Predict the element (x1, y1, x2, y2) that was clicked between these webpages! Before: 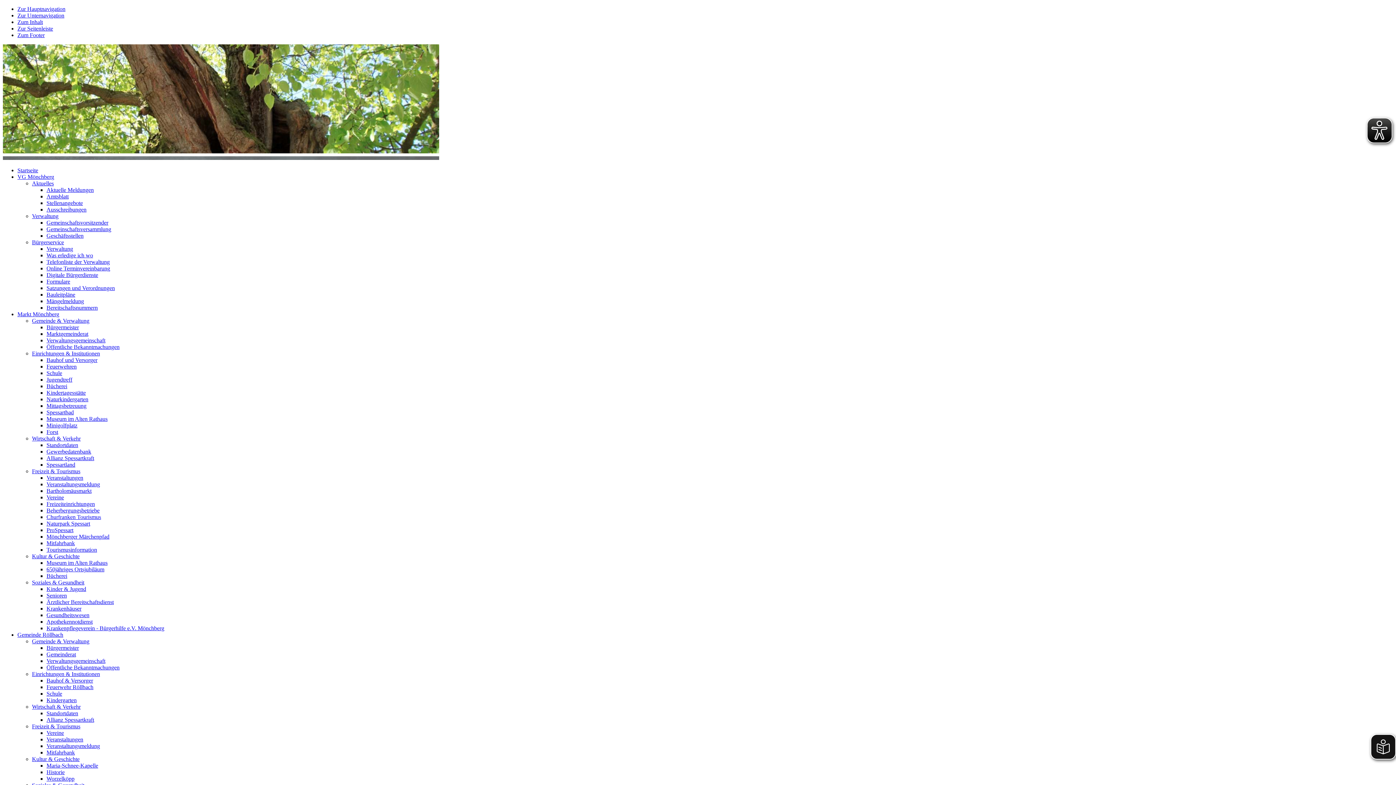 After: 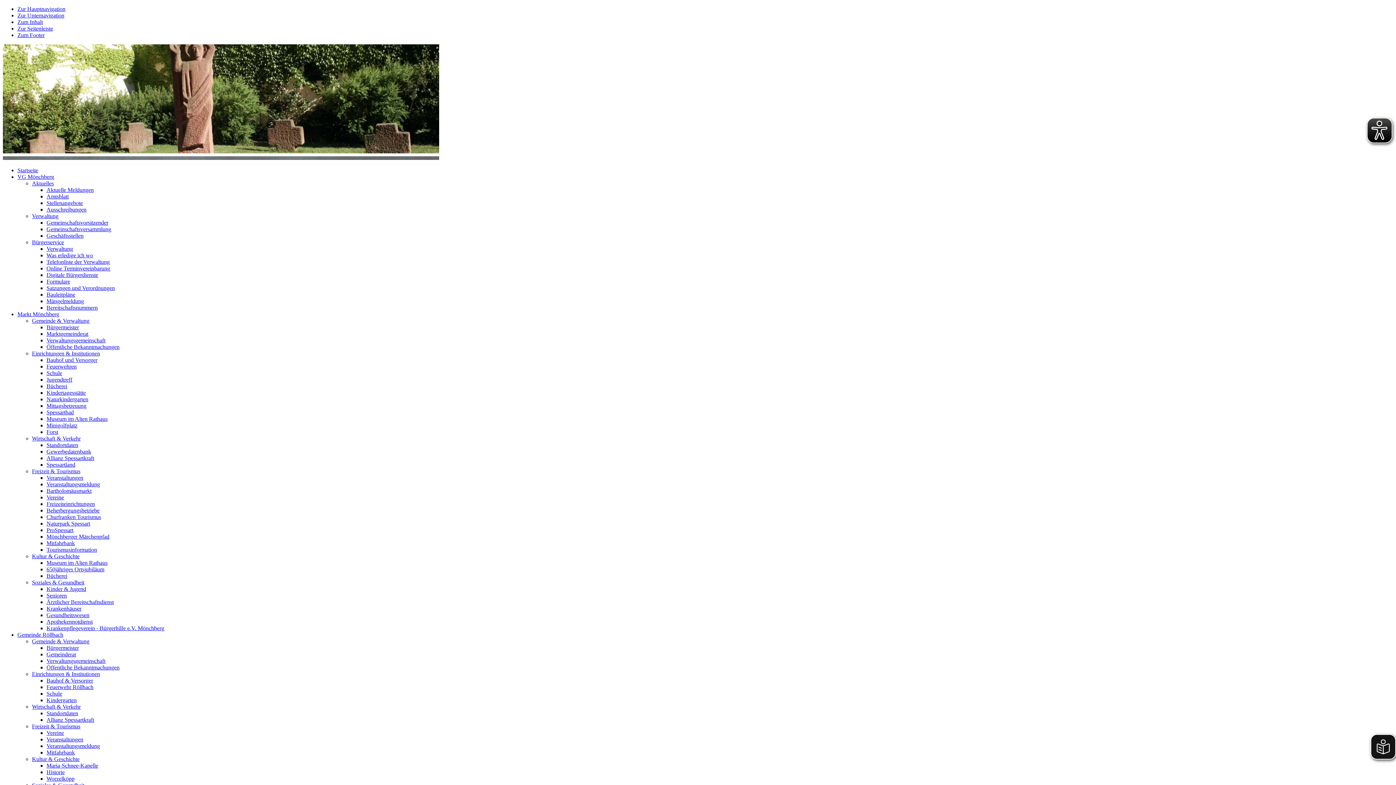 Action: bbox: (46, 776, 74, 782) label: Worzelköpp